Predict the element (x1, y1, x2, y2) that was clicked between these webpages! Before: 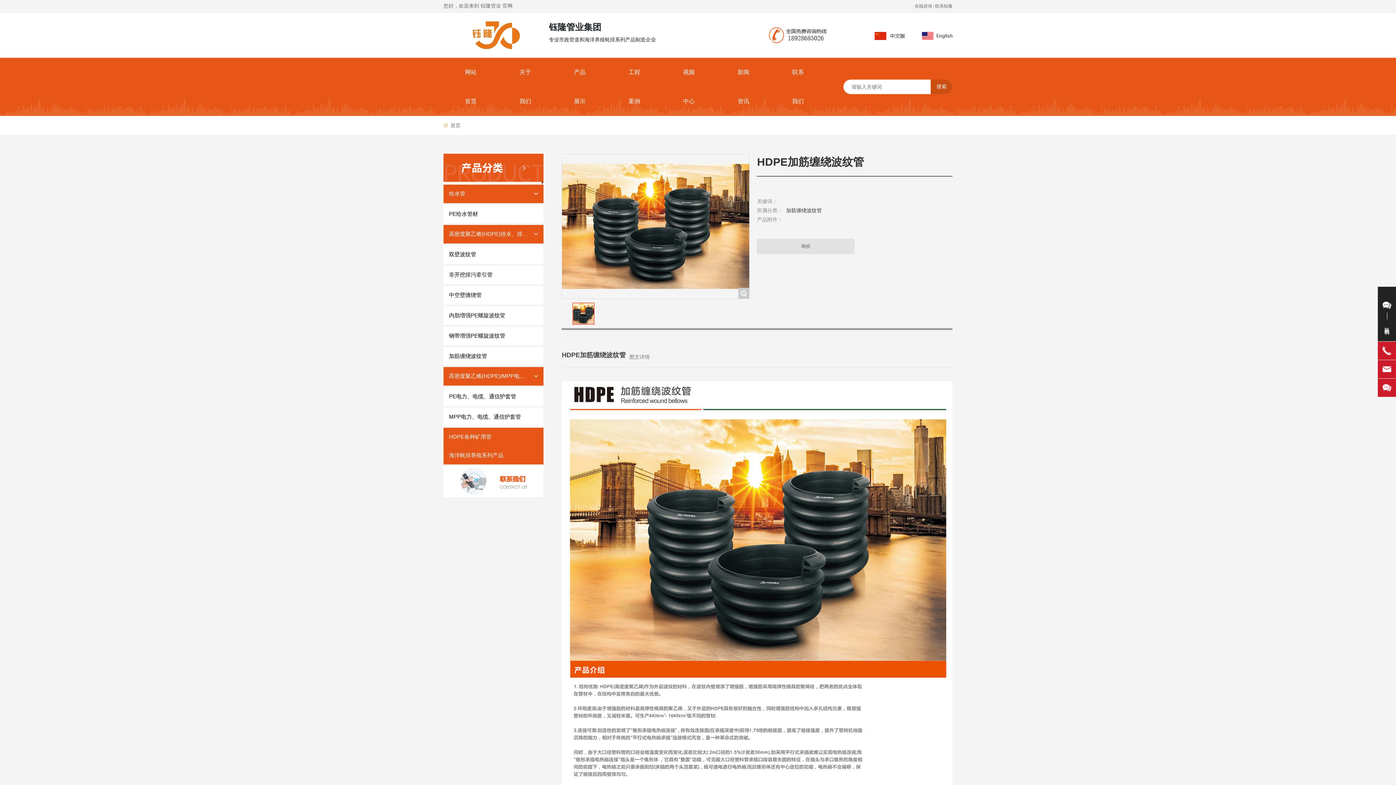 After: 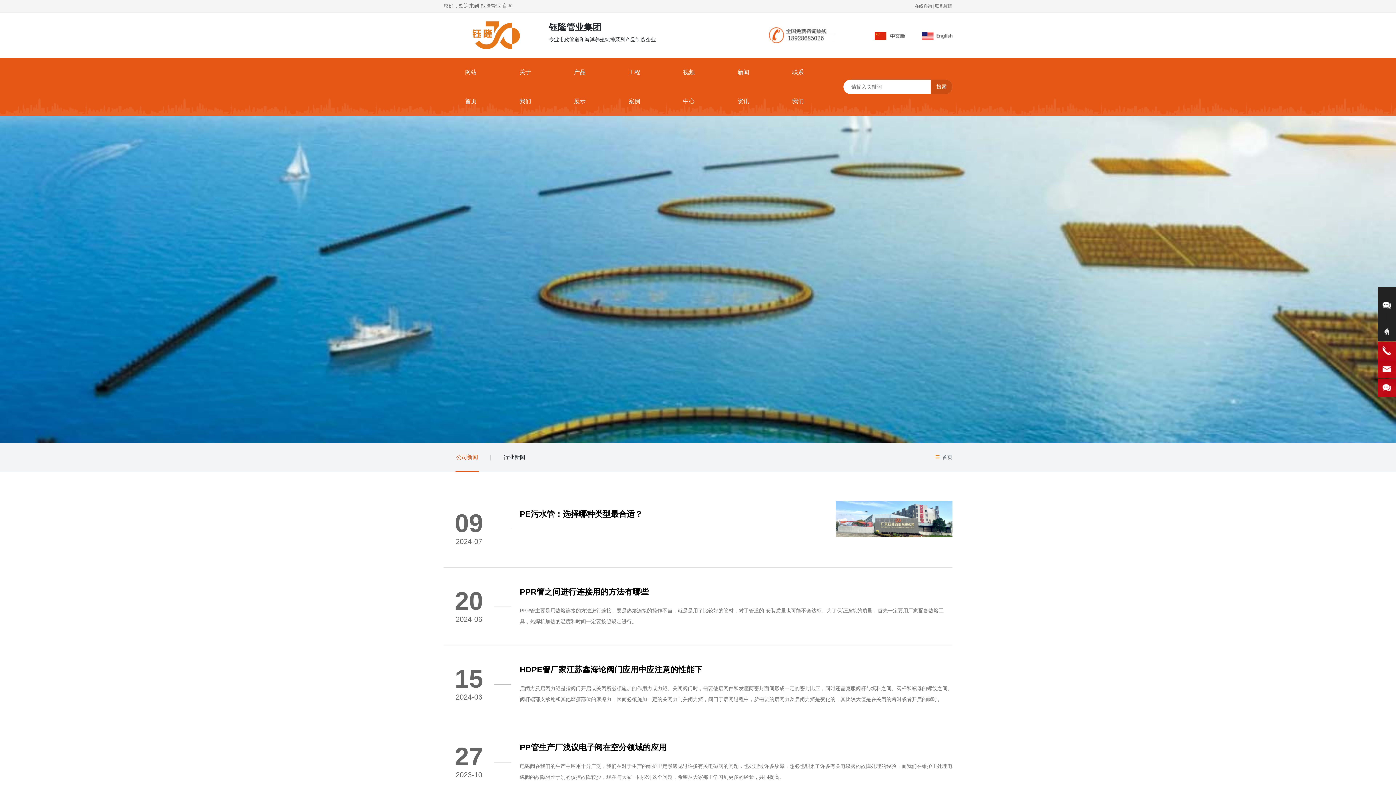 Action: bbox: (716, 57, 770, 116) label: 新闻资讯